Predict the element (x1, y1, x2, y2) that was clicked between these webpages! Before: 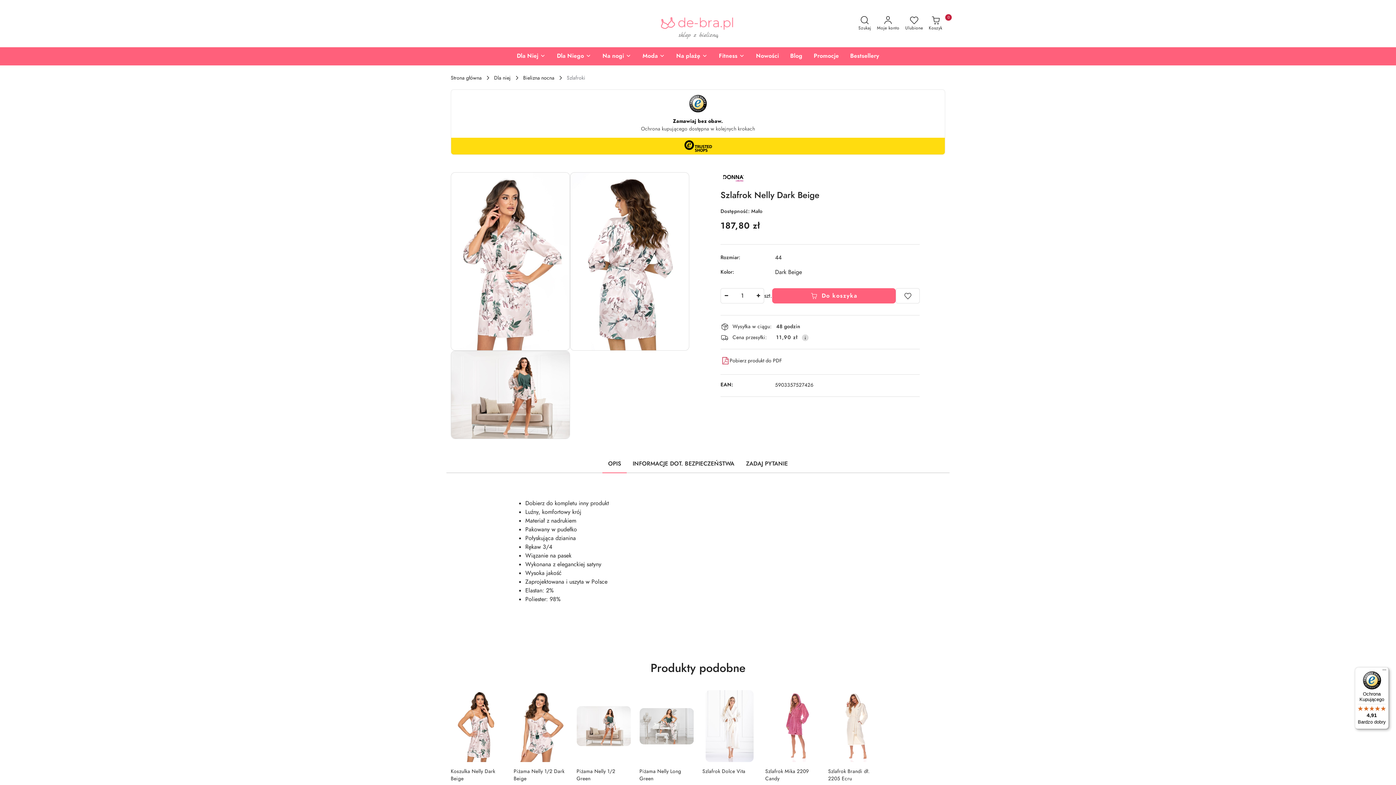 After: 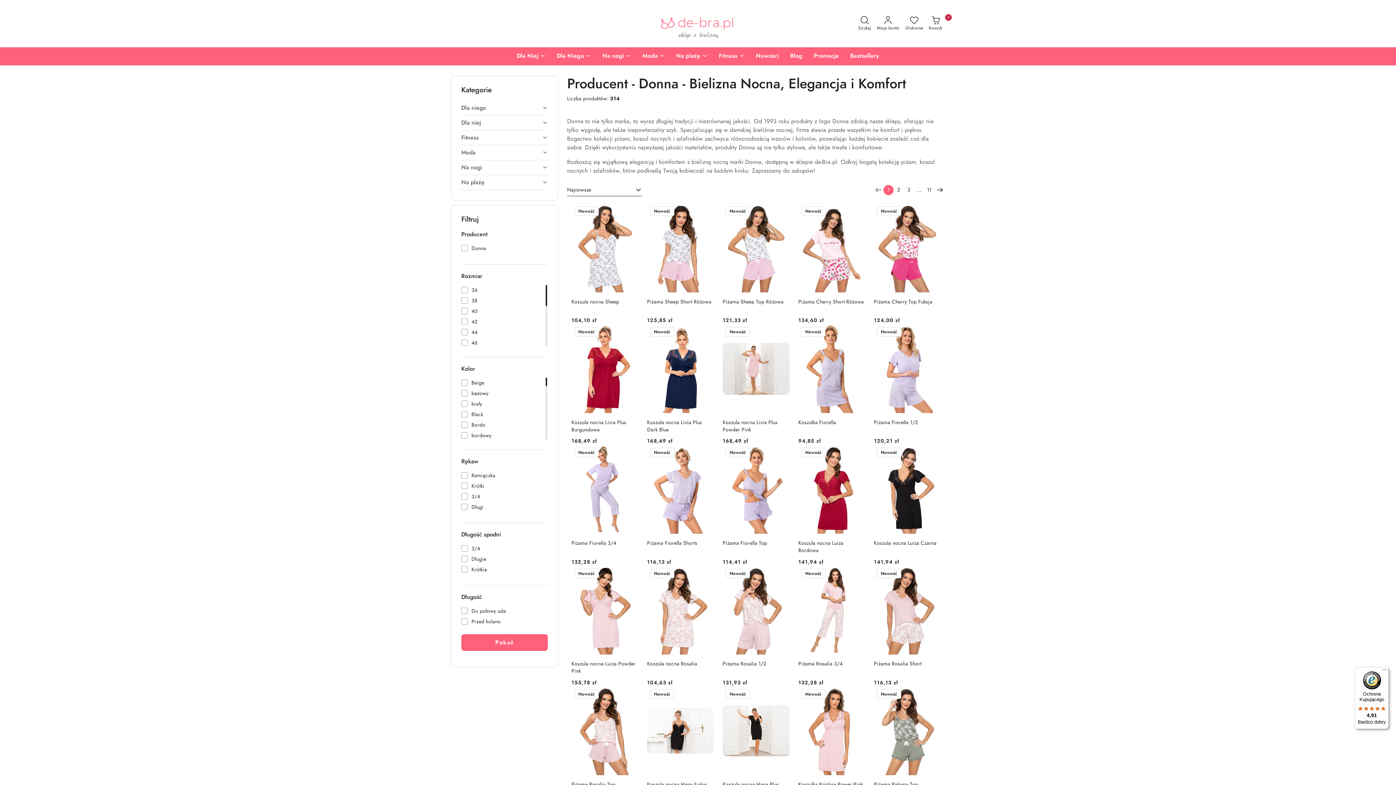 Action: bbox: (720, 173, 746, 181)